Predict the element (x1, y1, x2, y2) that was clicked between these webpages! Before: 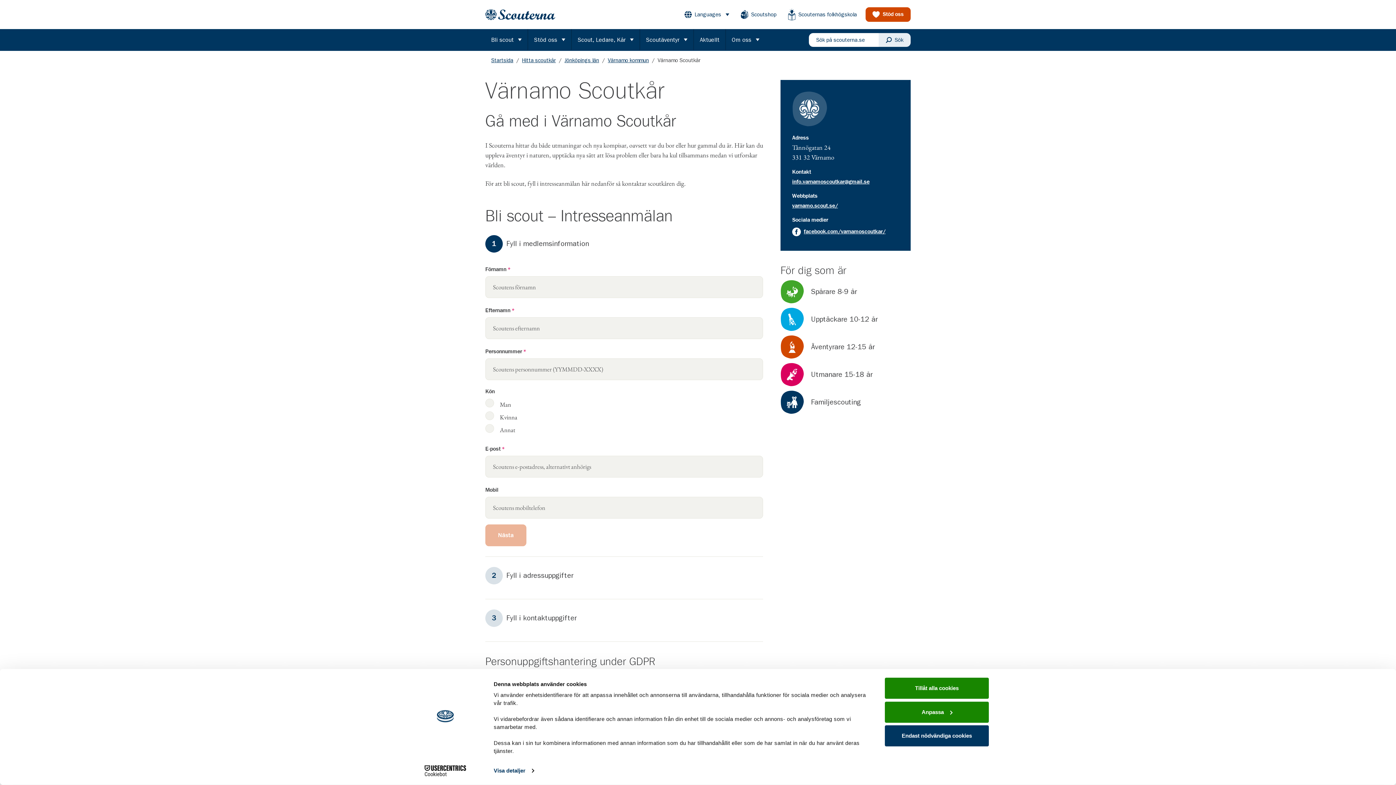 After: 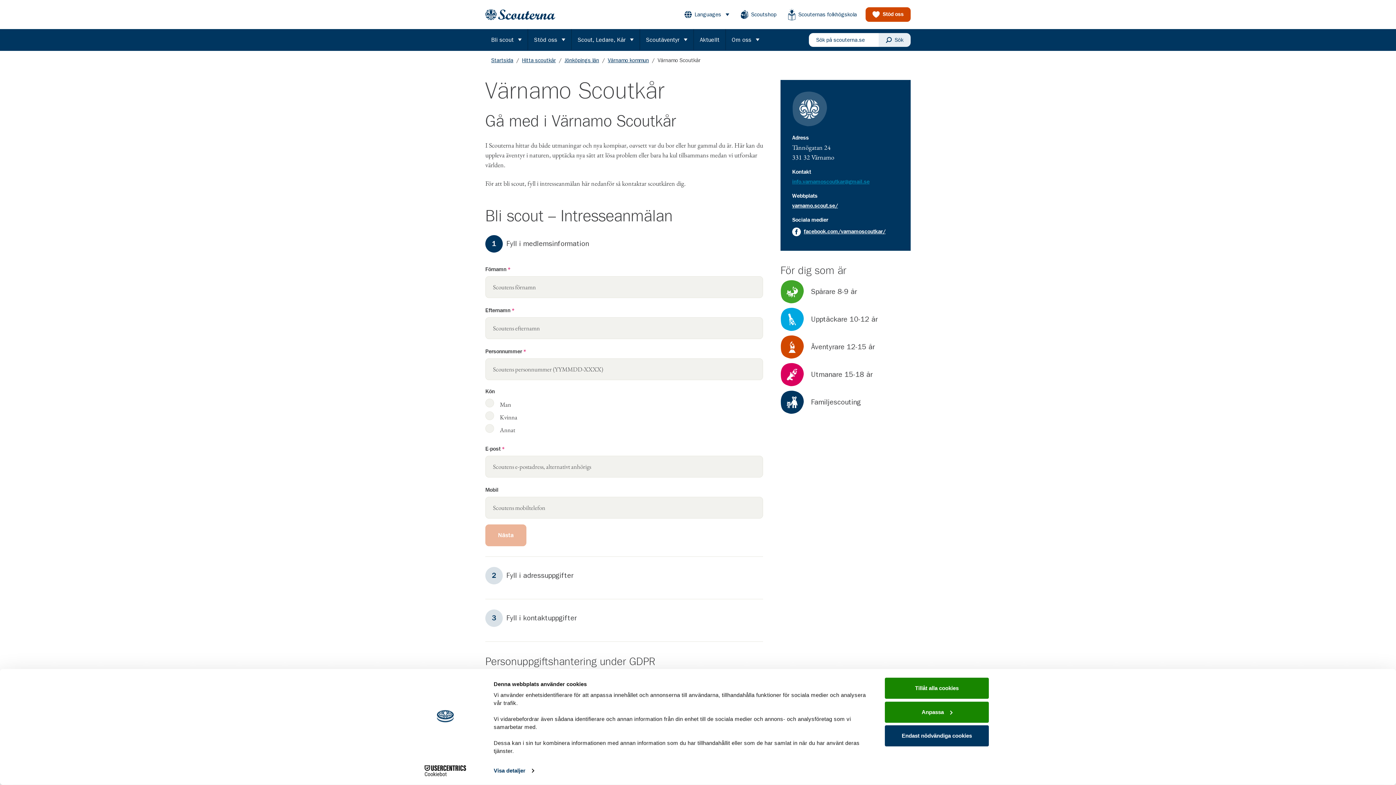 Action: label: info.varnamoscoutkar@gmail.se bbox: (792, 178, 899, 186)